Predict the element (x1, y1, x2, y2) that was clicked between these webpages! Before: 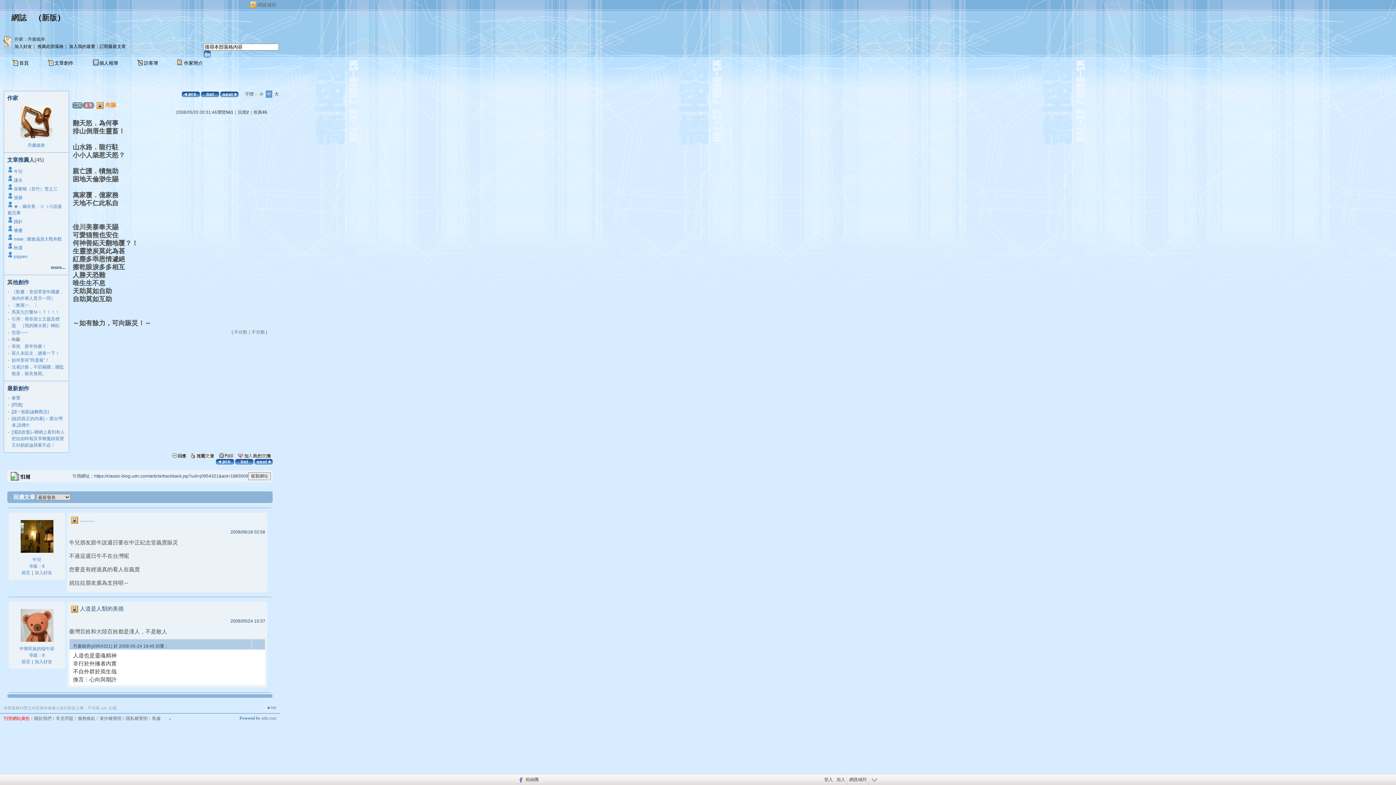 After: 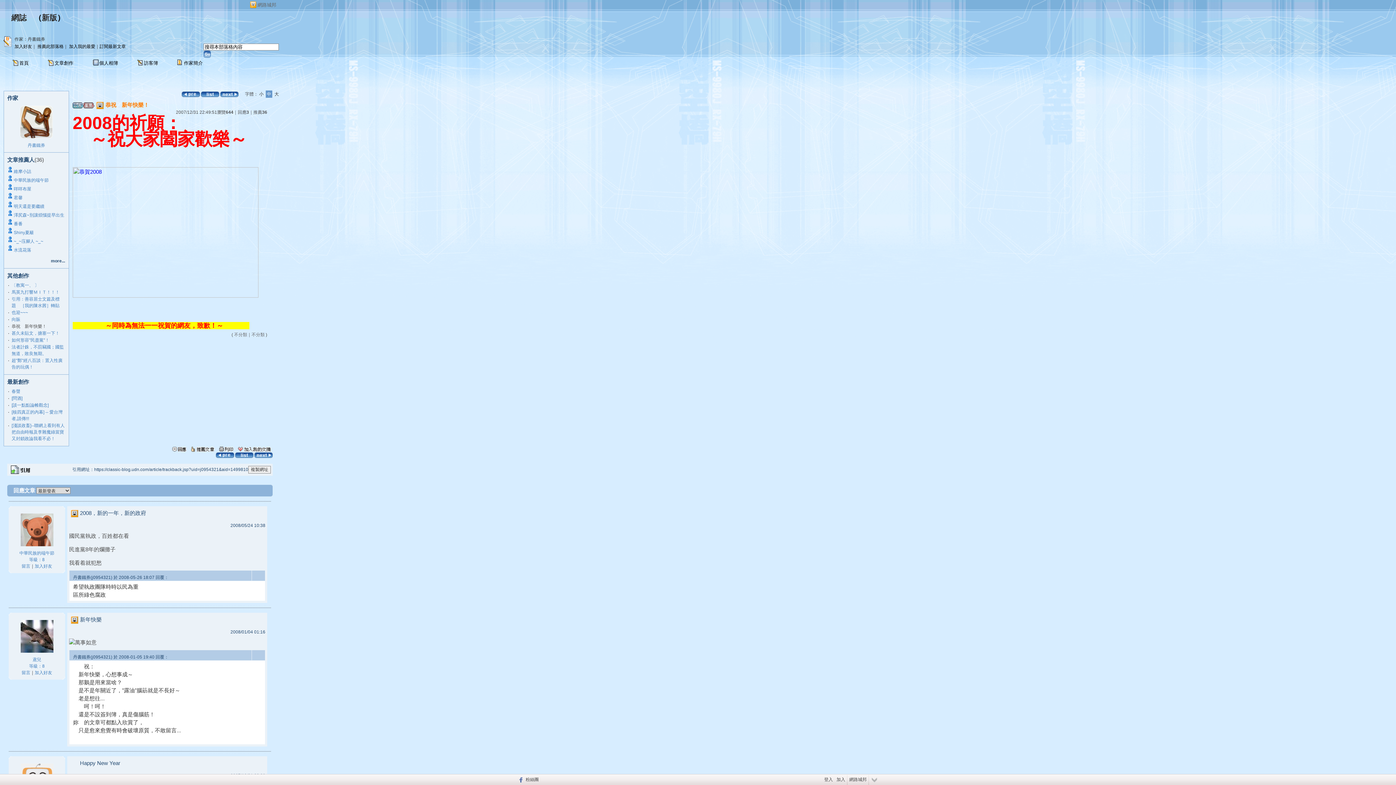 Action: bbox: (254, 459, 272, 464)